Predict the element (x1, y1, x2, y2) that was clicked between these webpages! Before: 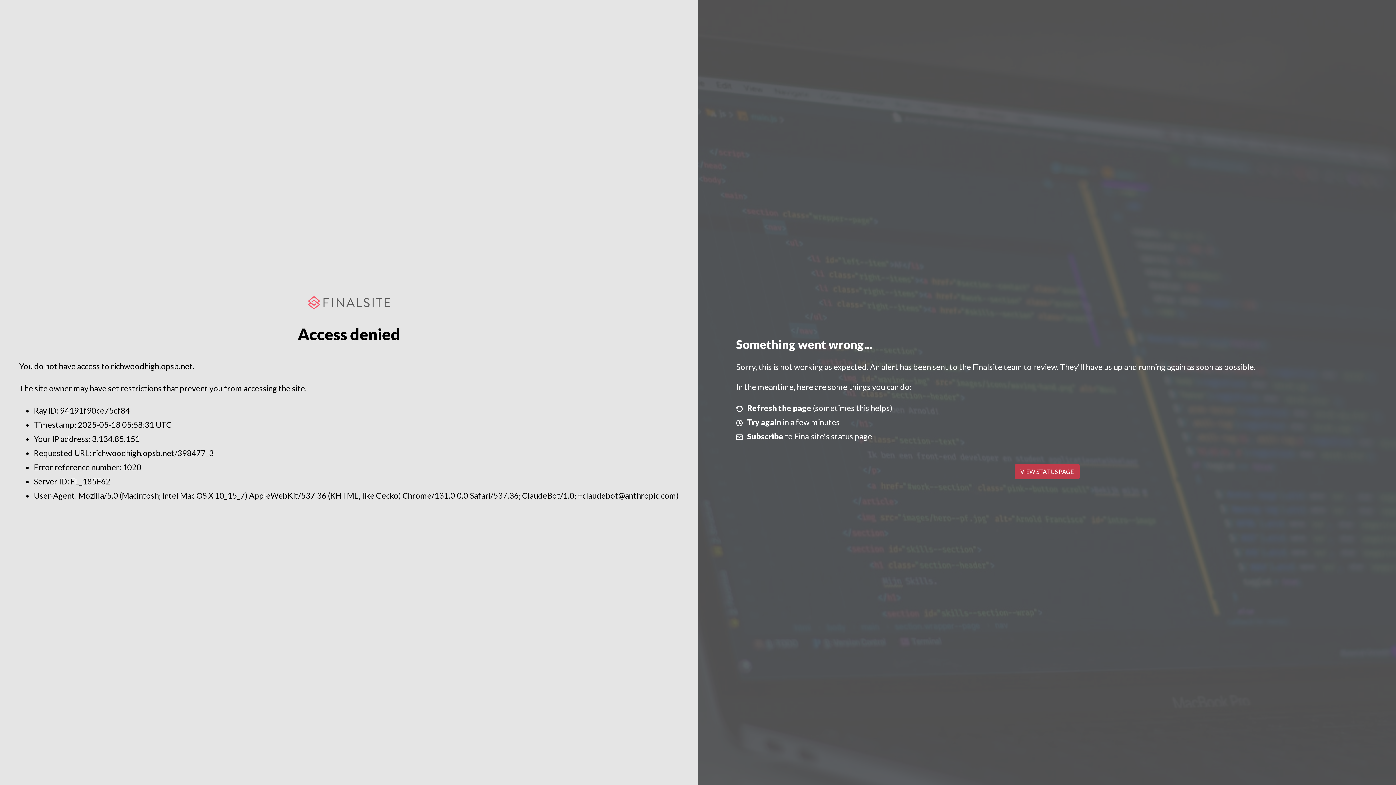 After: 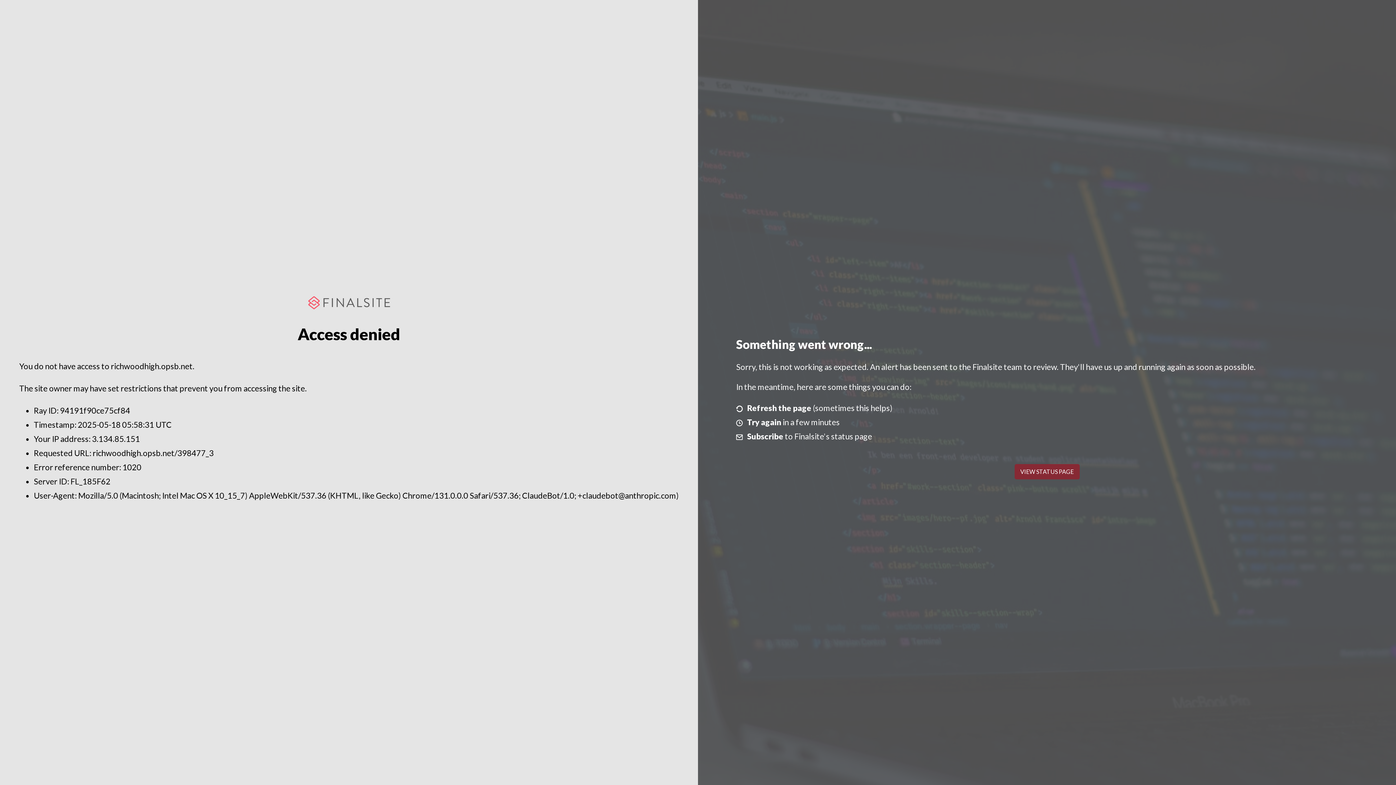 Action: label: VIEW STATUS PAGE bbox: (1014, 464, 1079, 479)